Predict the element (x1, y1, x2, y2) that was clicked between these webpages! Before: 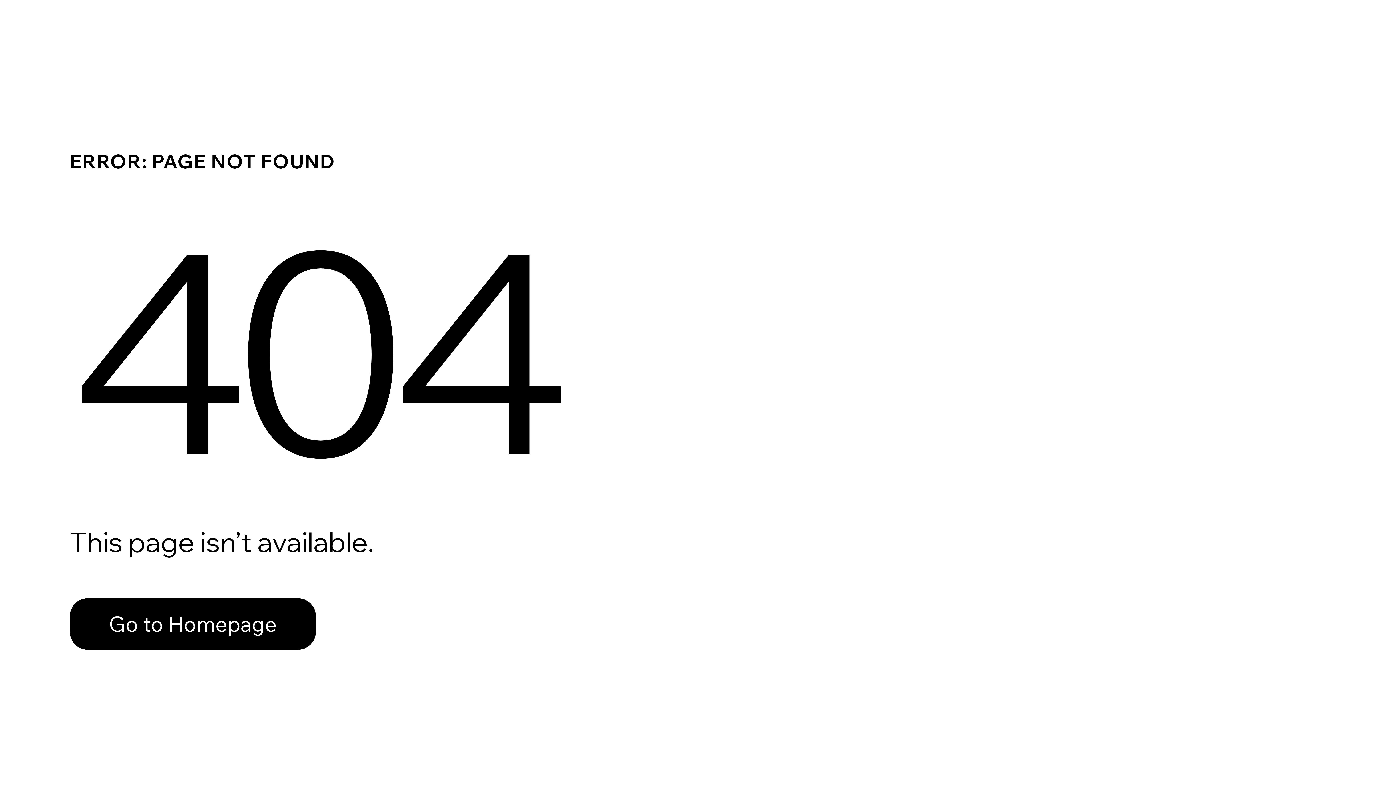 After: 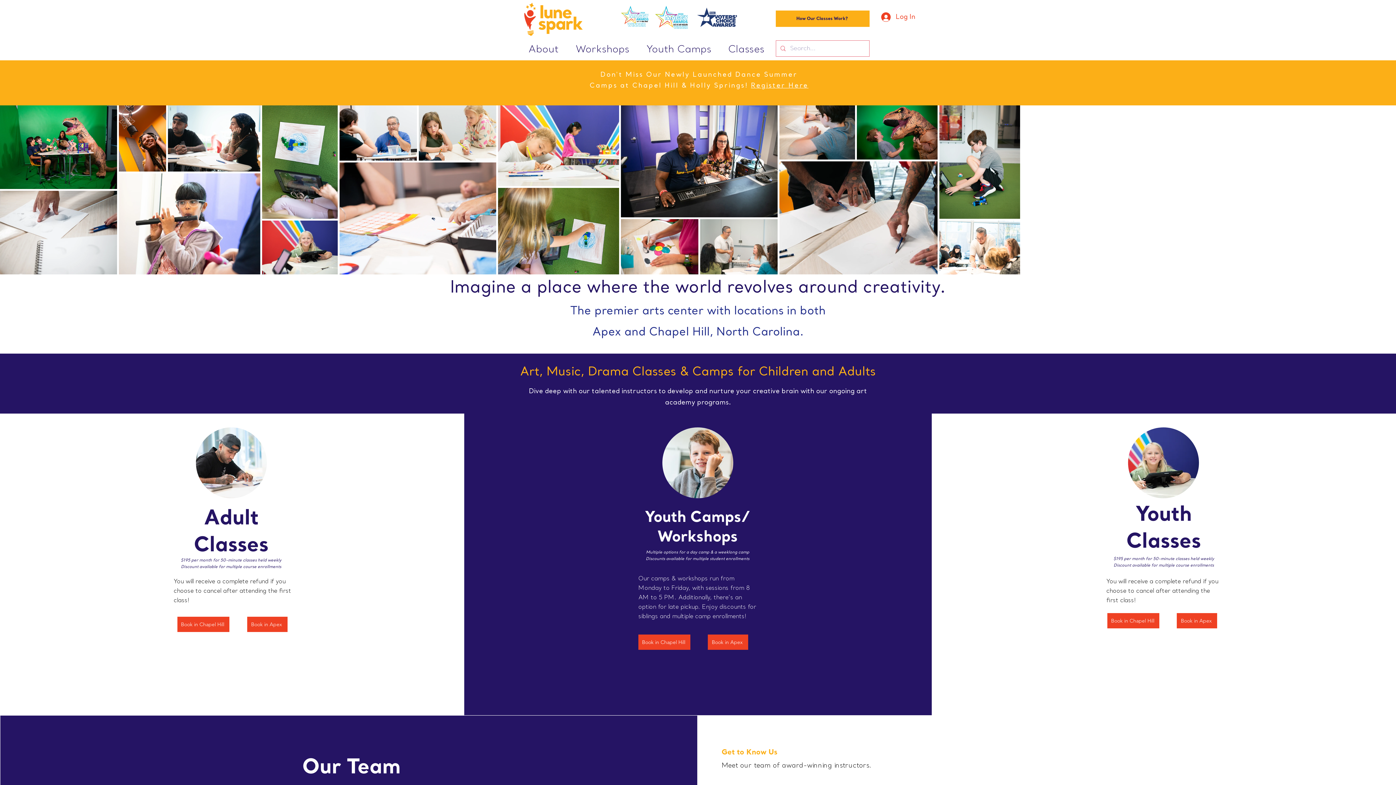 Action: label: Go to Homepage bbox: (69, 598, 316, 650)